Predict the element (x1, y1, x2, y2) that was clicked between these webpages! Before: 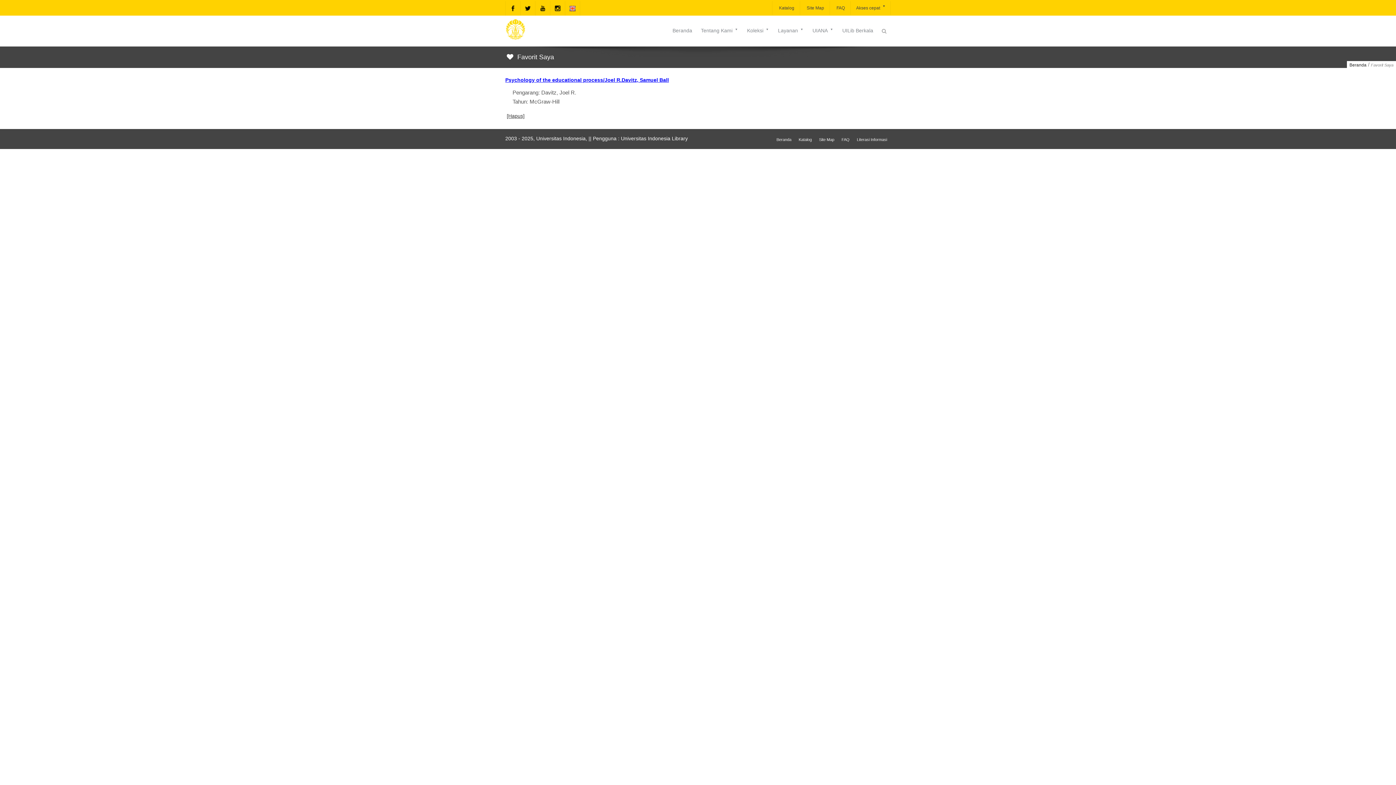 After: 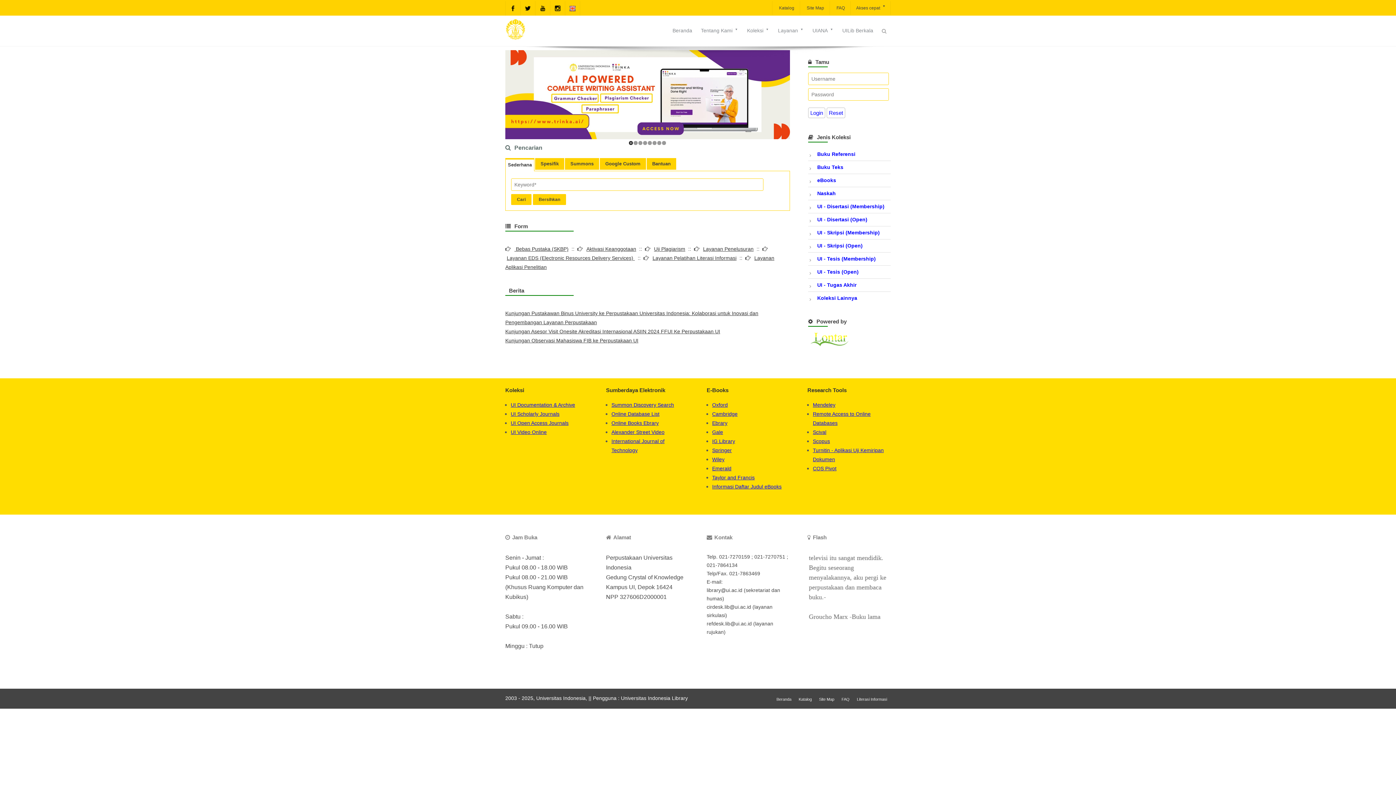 Action: bbox: (1349, 62, 1366, 67) label: Beranda